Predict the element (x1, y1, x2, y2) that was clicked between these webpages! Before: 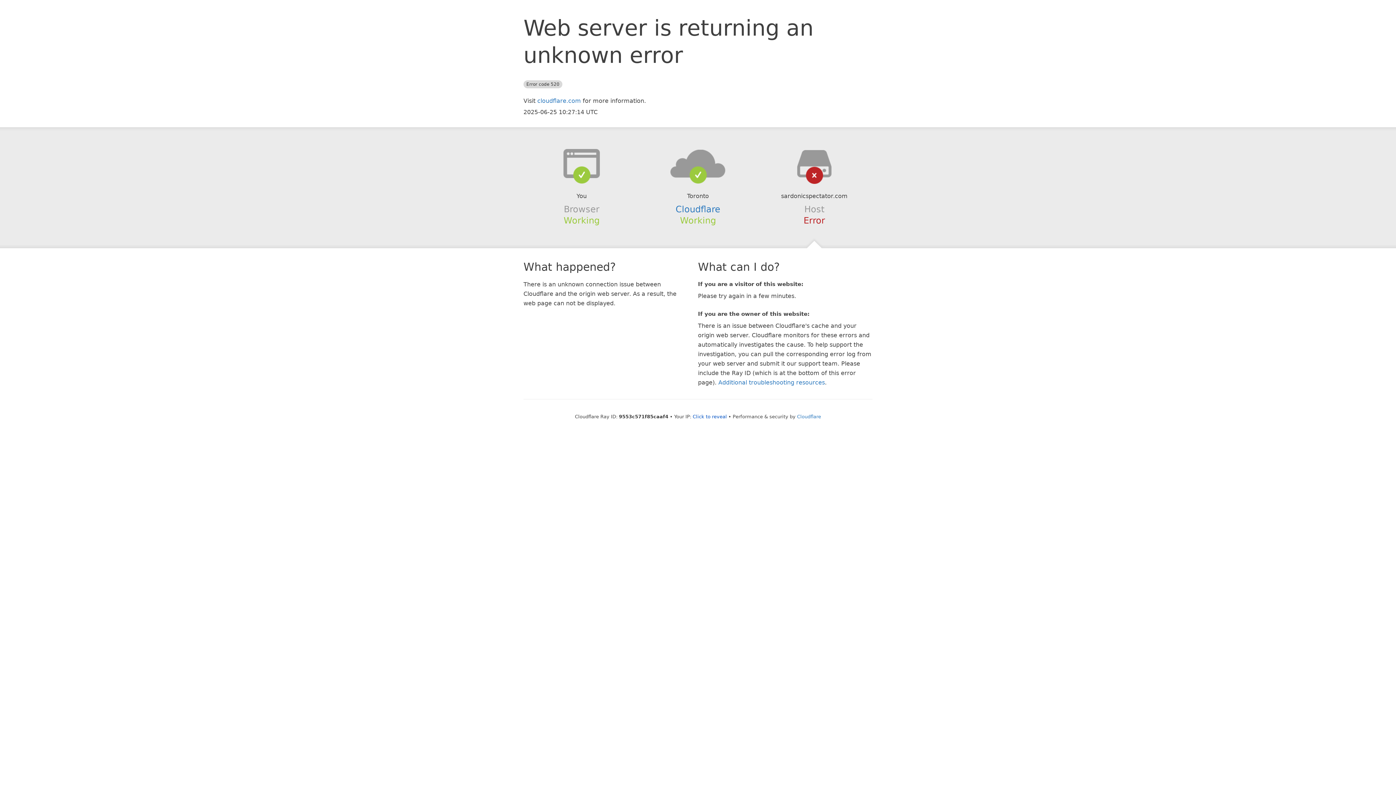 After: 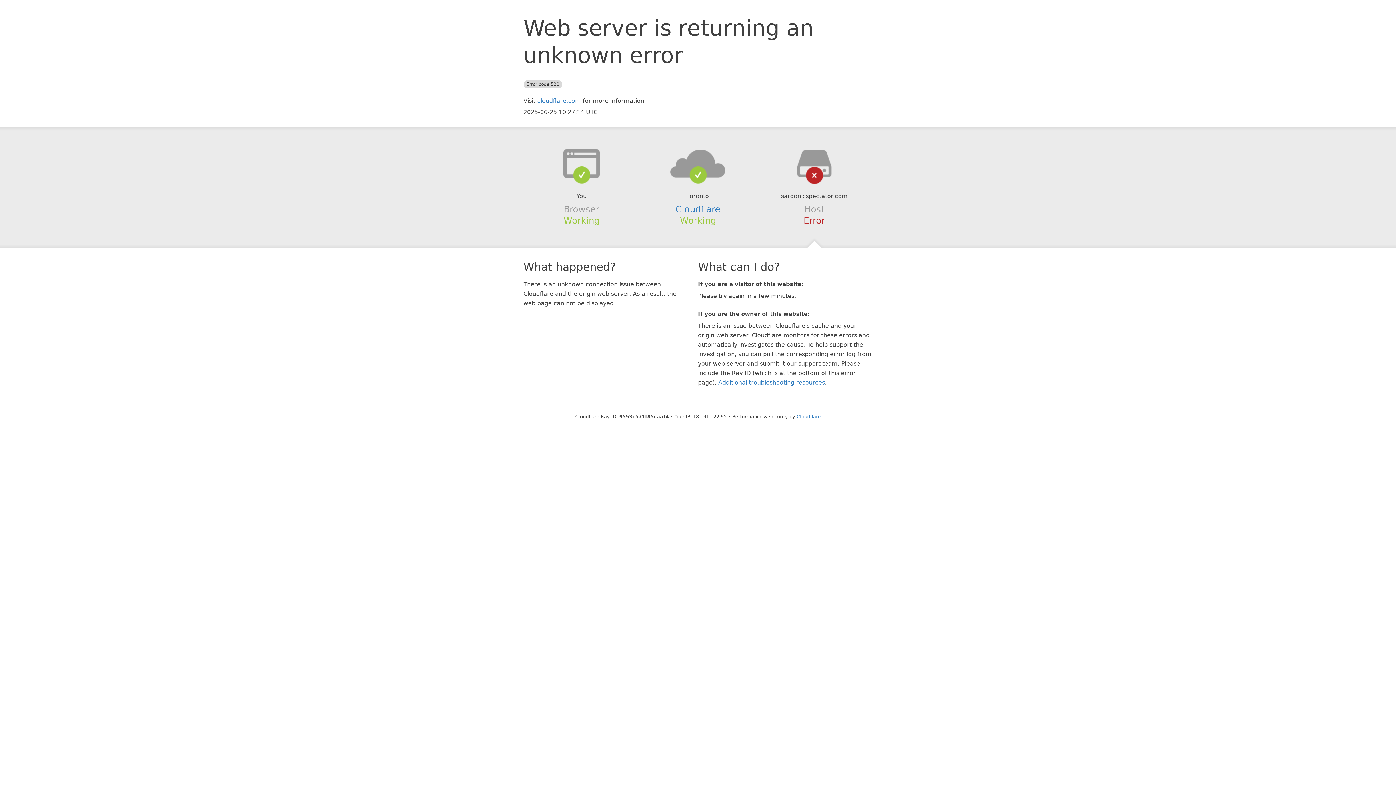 Action: bbox: (692, 414, 727, 419) label: Click to reveal